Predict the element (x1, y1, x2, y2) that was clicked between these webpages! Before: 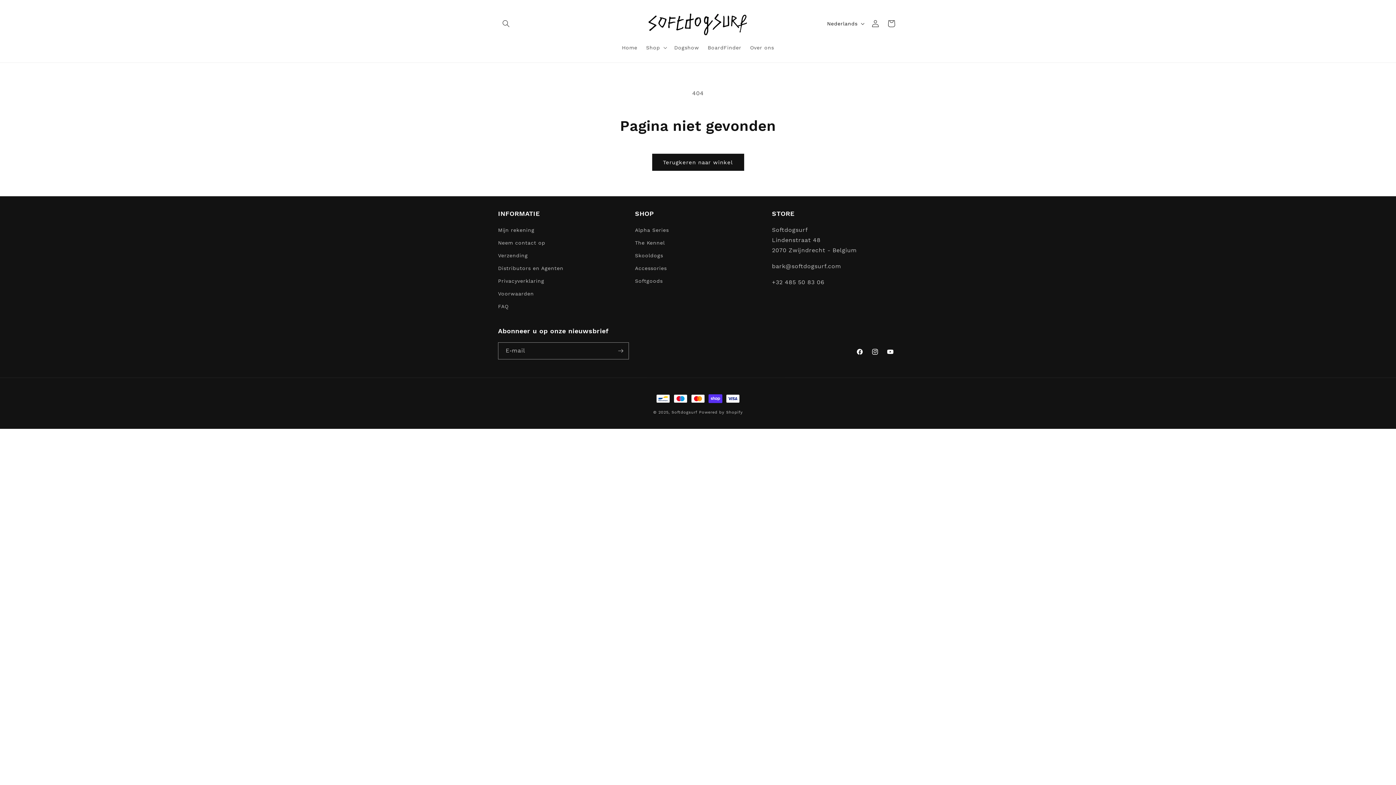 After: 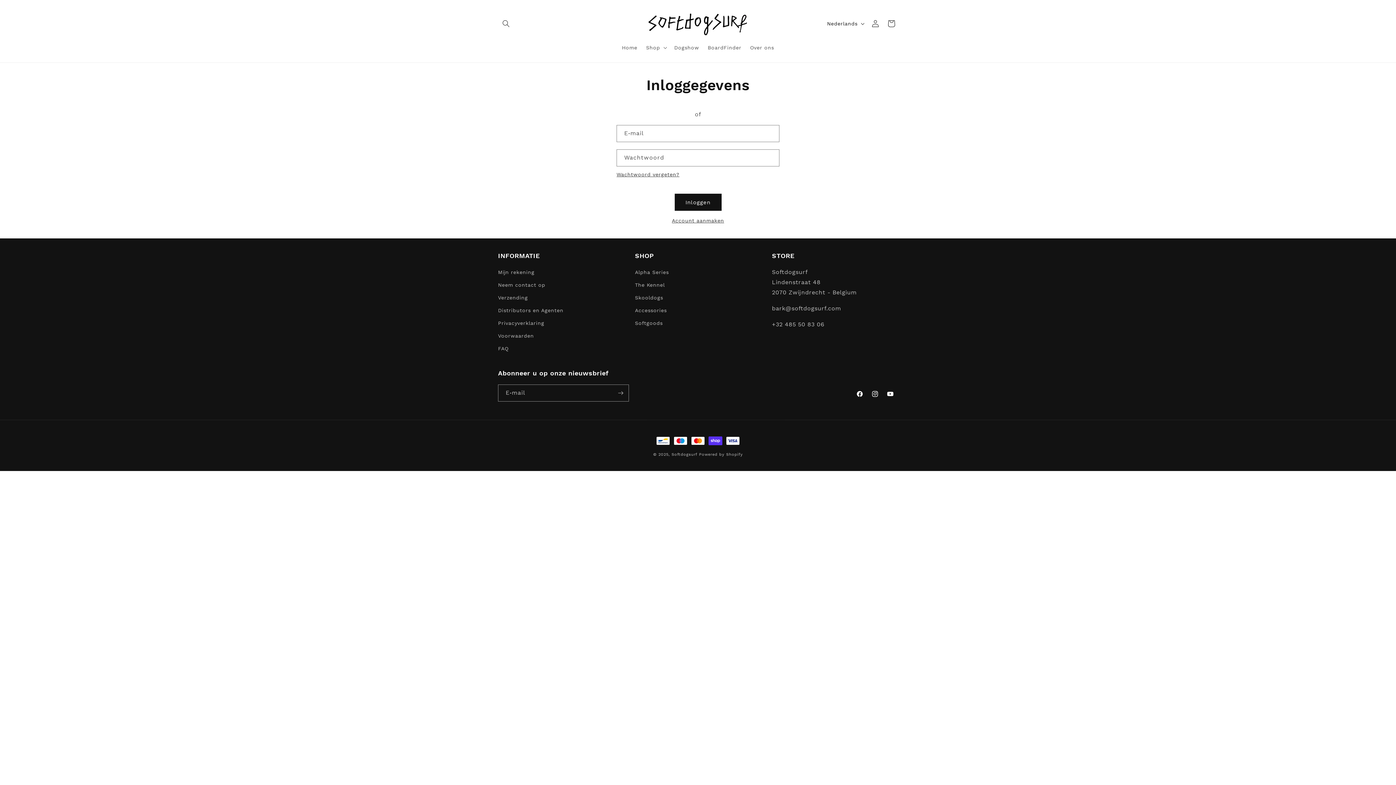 Action: label: Mijn rekening bbox: (498, 225, 534, 236)